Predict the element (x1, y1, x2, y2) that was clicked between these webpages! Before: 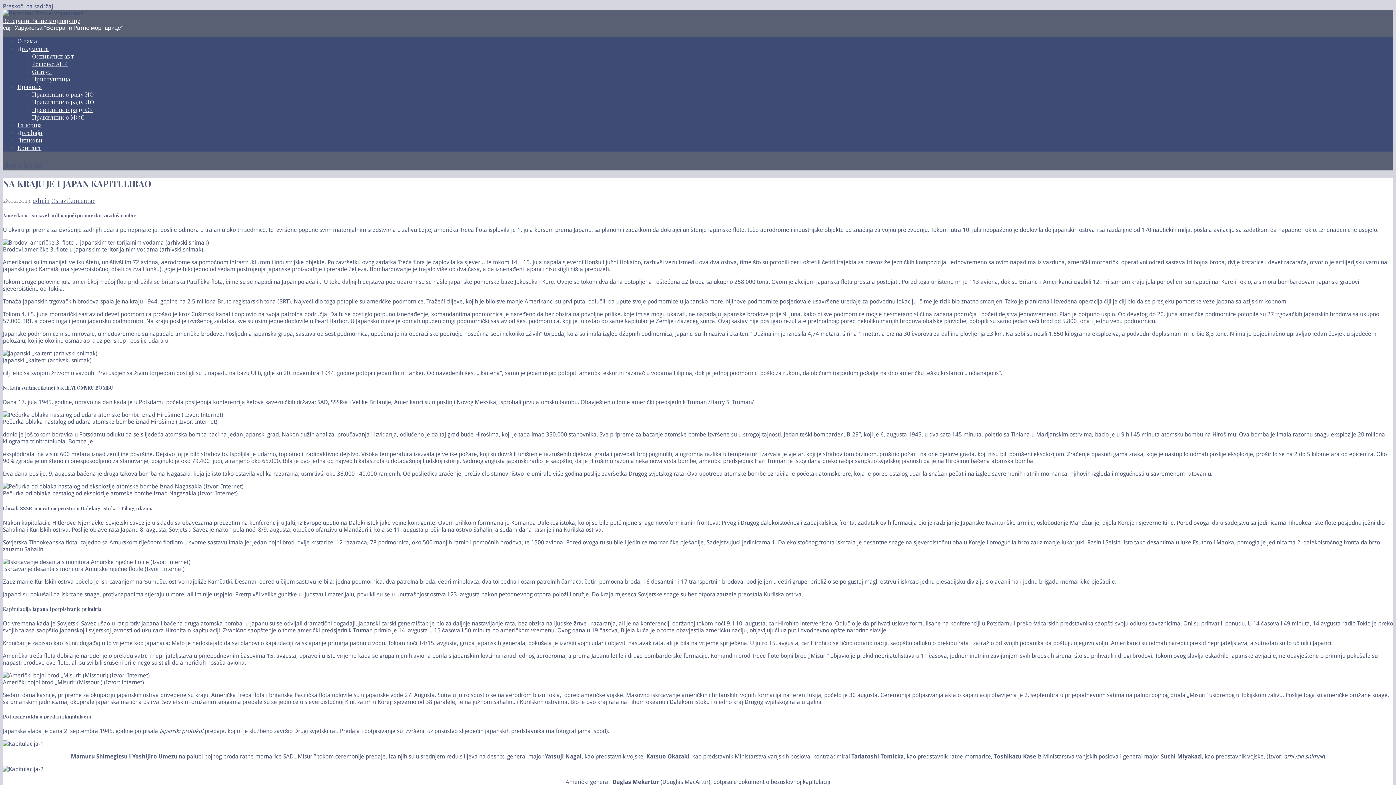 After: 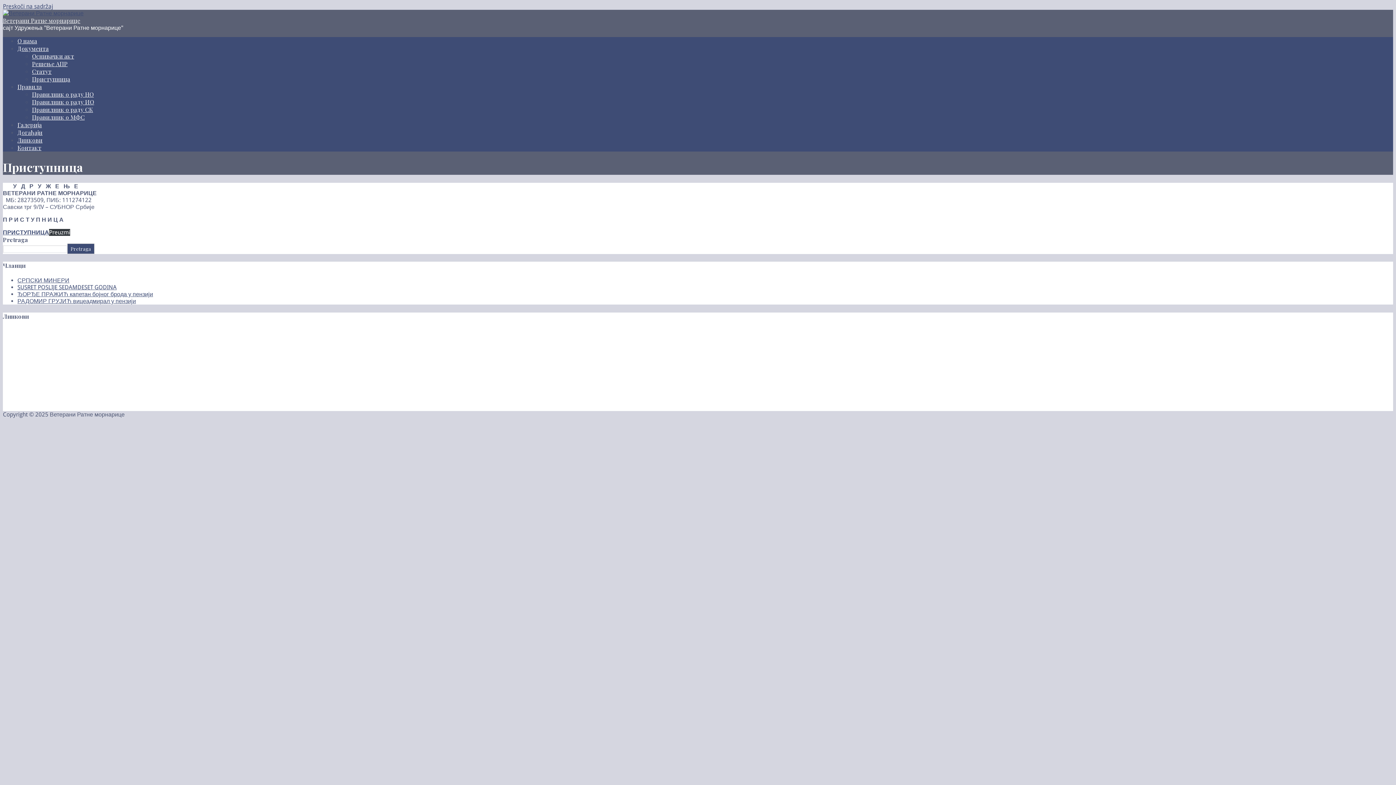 Action: bbox: (32, 75, 70, 82) label: Приступница